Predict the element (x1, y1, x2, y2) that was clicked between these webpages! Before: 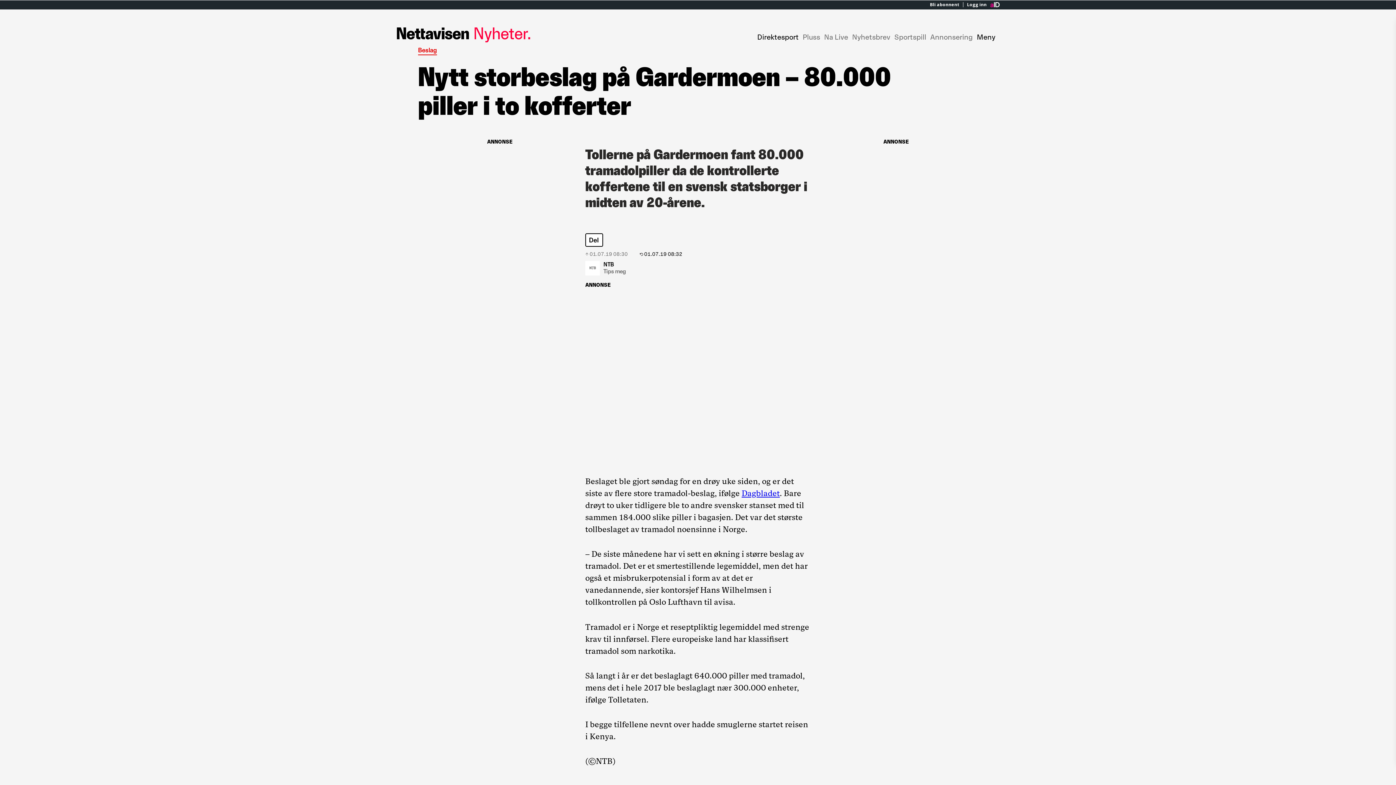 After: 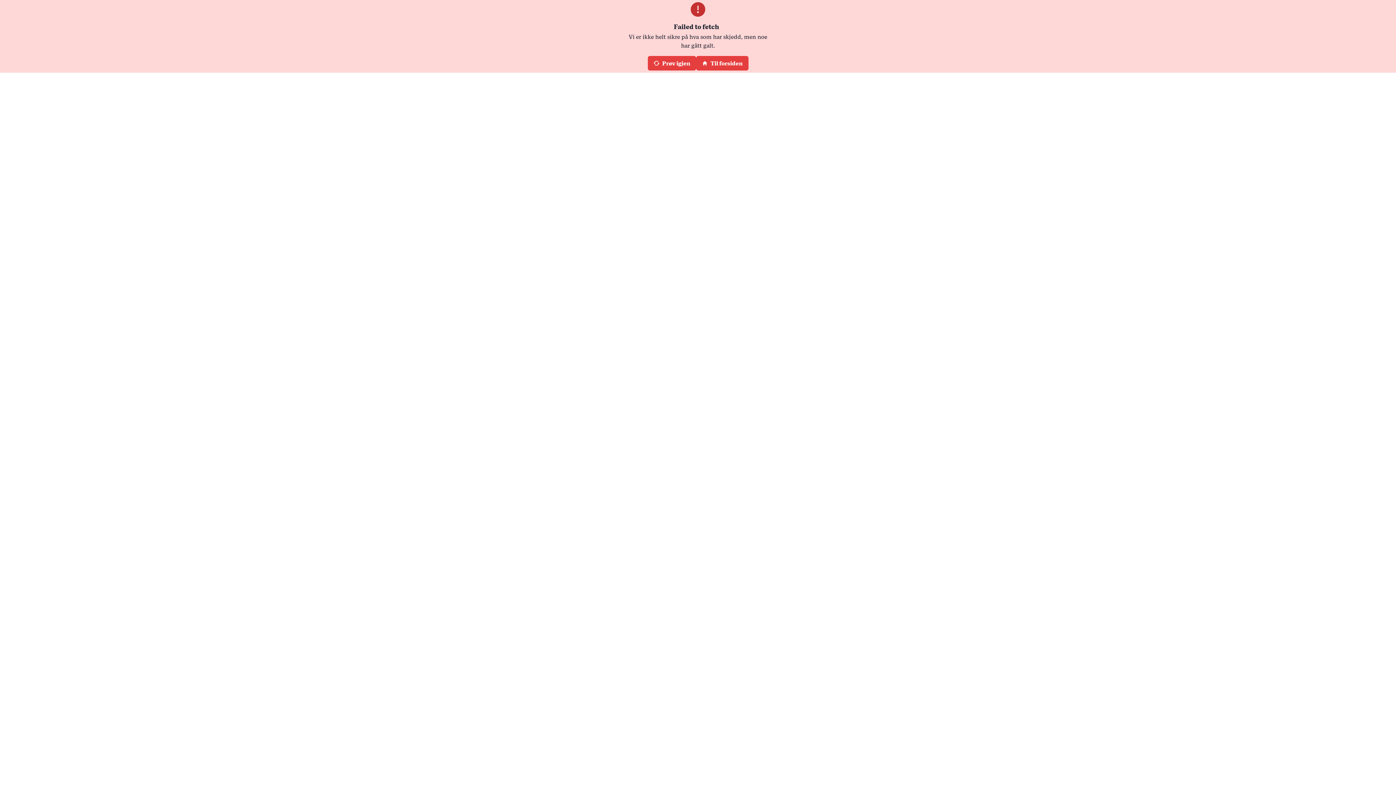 Action: bbox: (824, 32, 848, 41) label: Na Live